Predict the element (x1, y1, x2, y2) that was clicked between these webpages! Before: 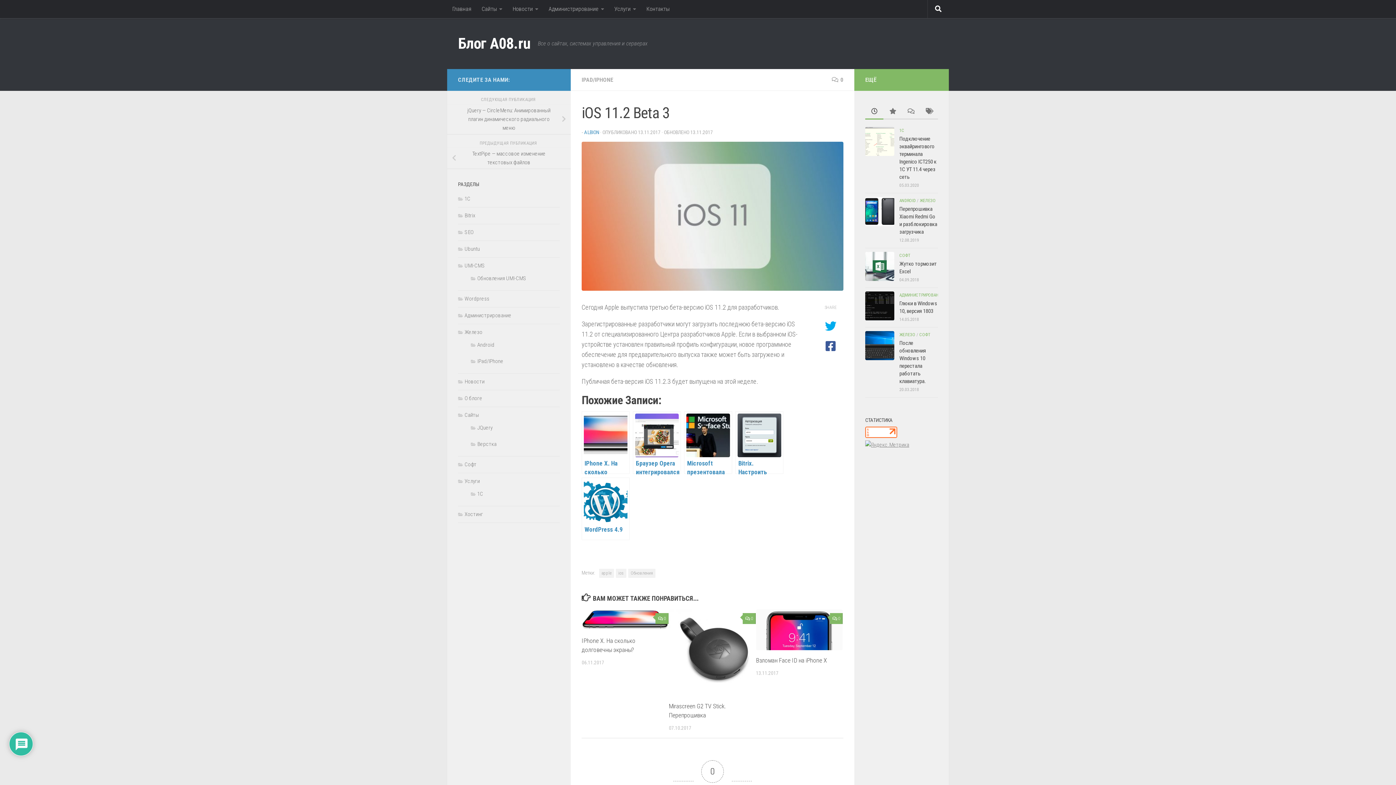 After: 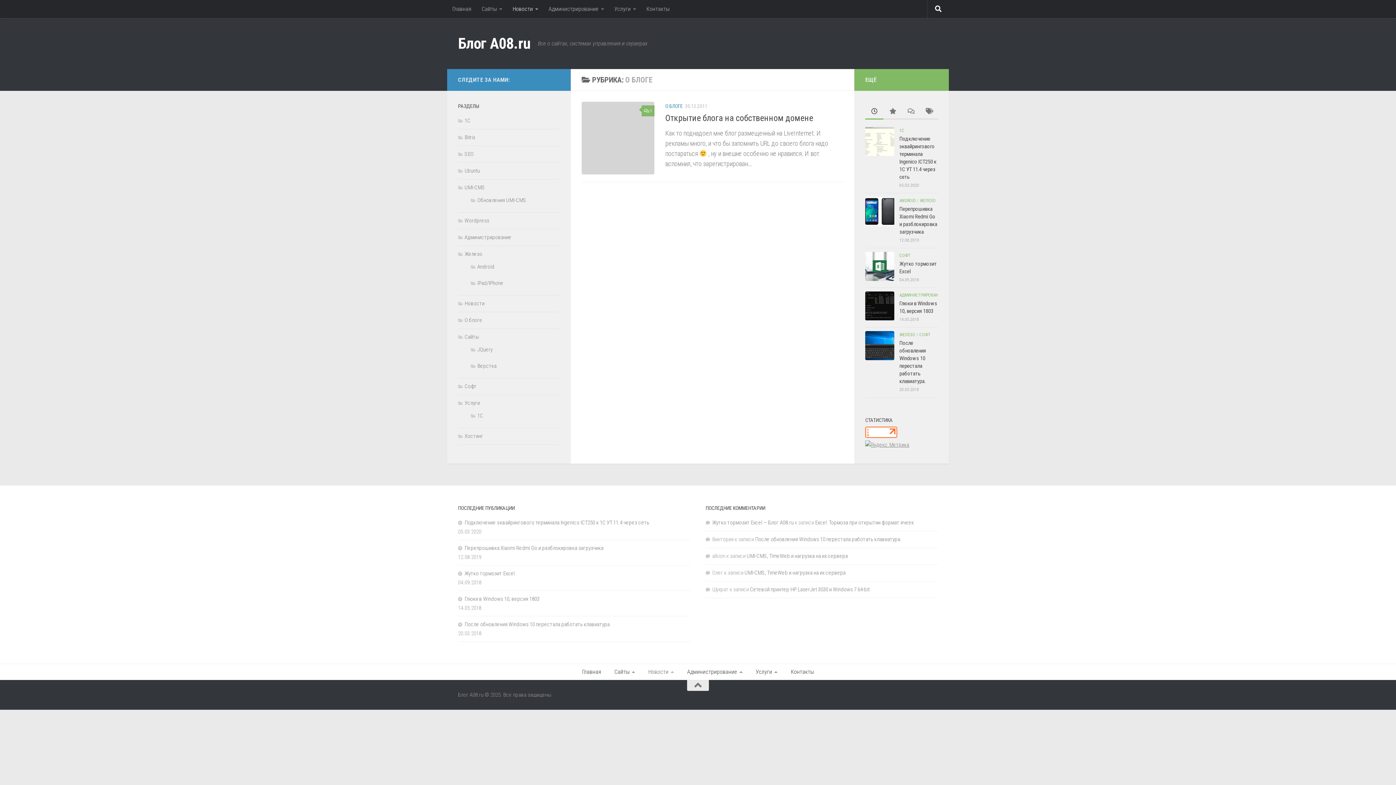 Action: label: О блоге bbox: (458, 395, 482, 401)